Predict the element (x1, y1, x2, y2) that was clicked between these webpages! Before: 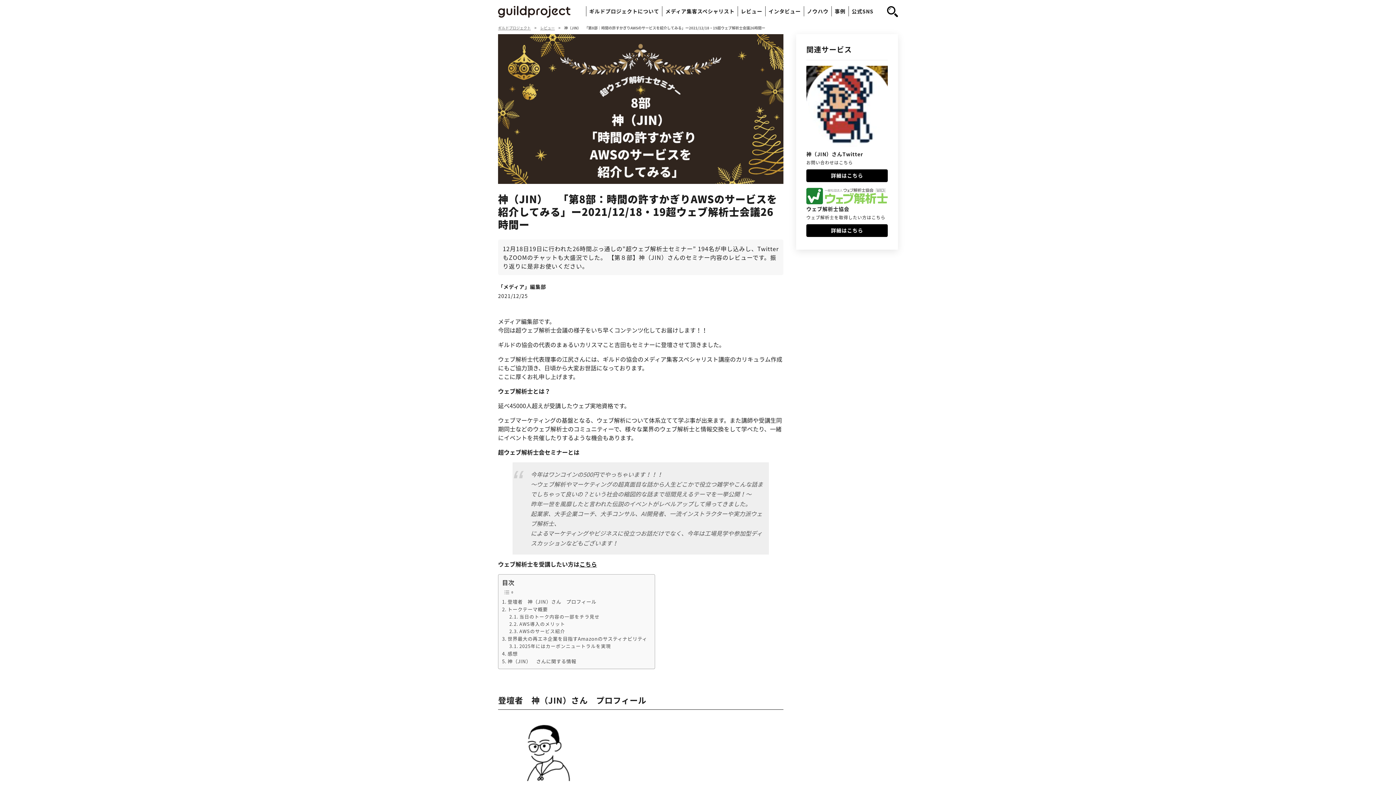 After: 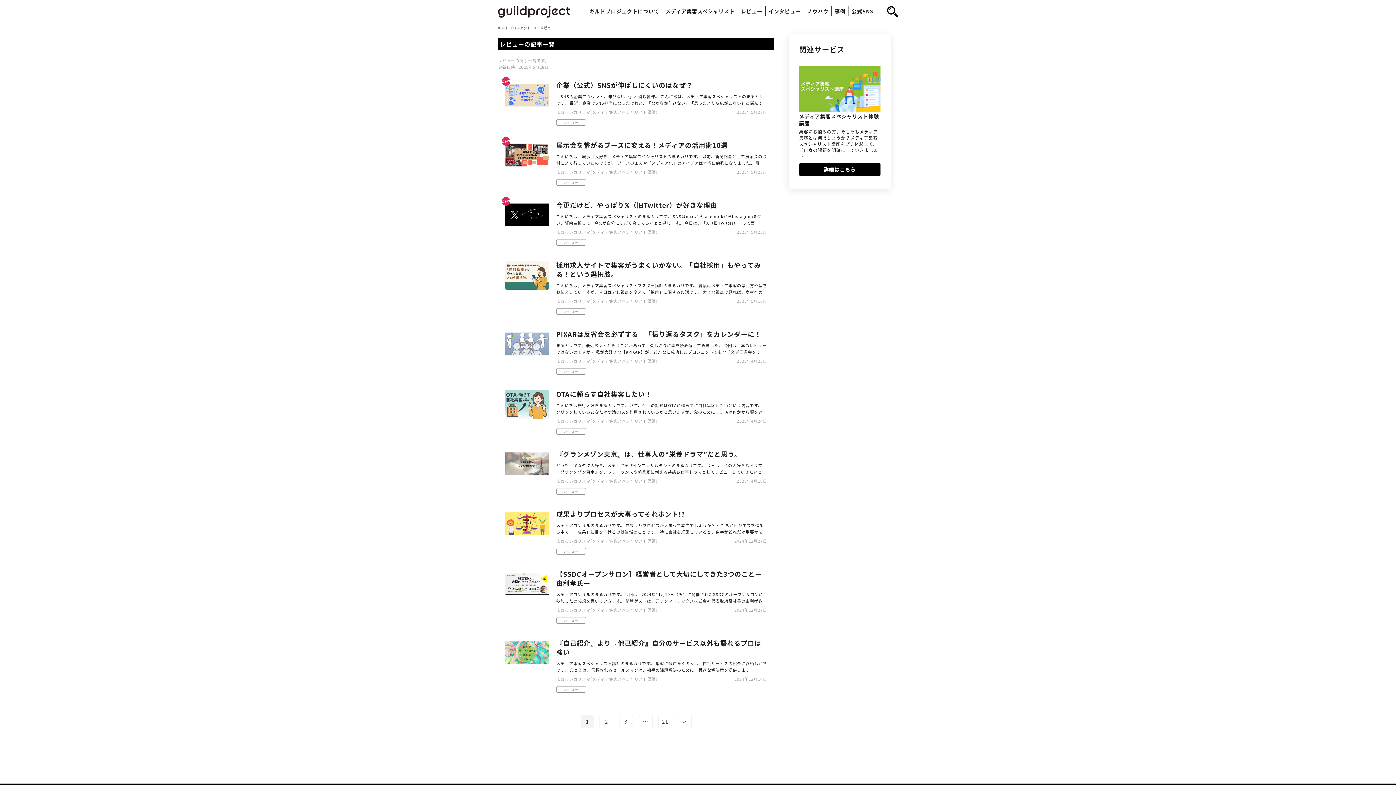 Action: bbox: (738, 6, 765, 16) label: レビュー